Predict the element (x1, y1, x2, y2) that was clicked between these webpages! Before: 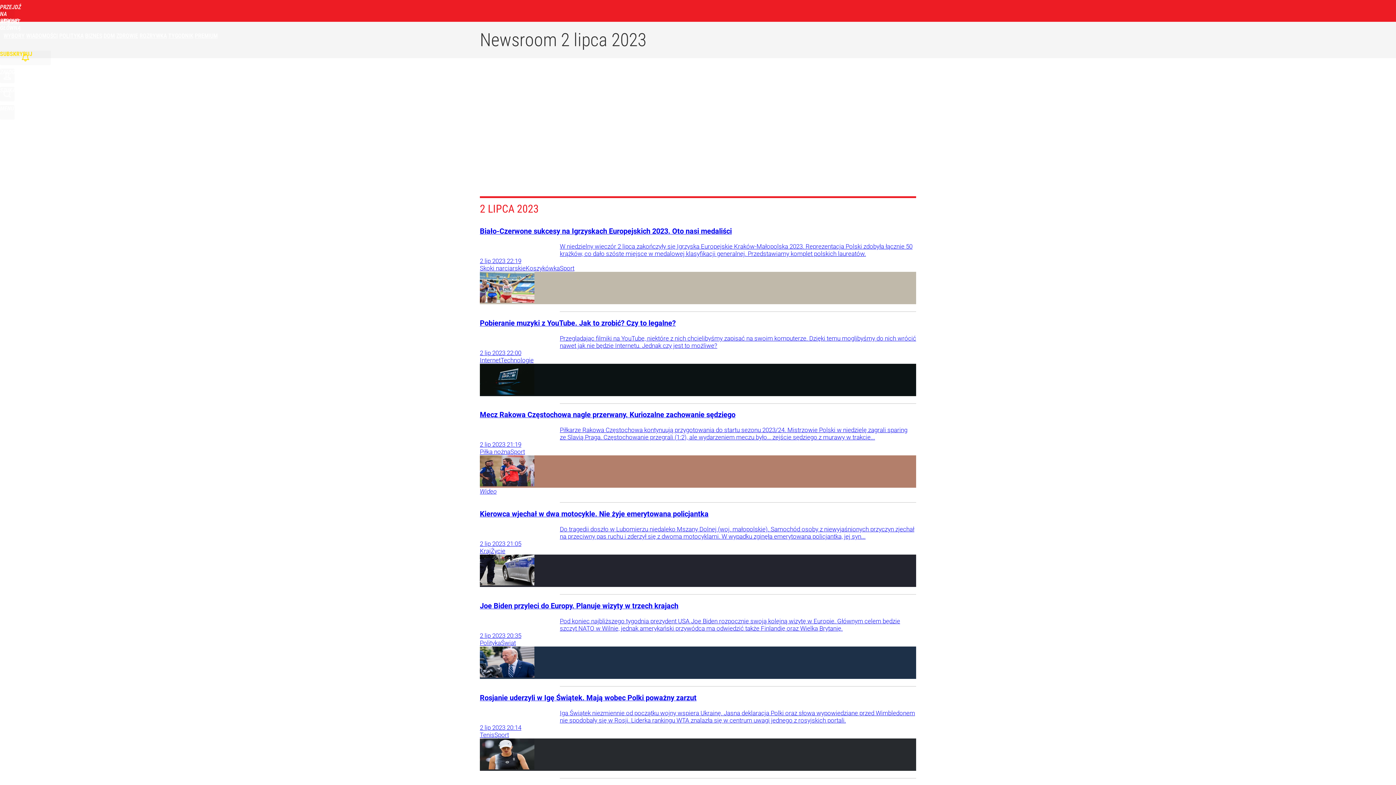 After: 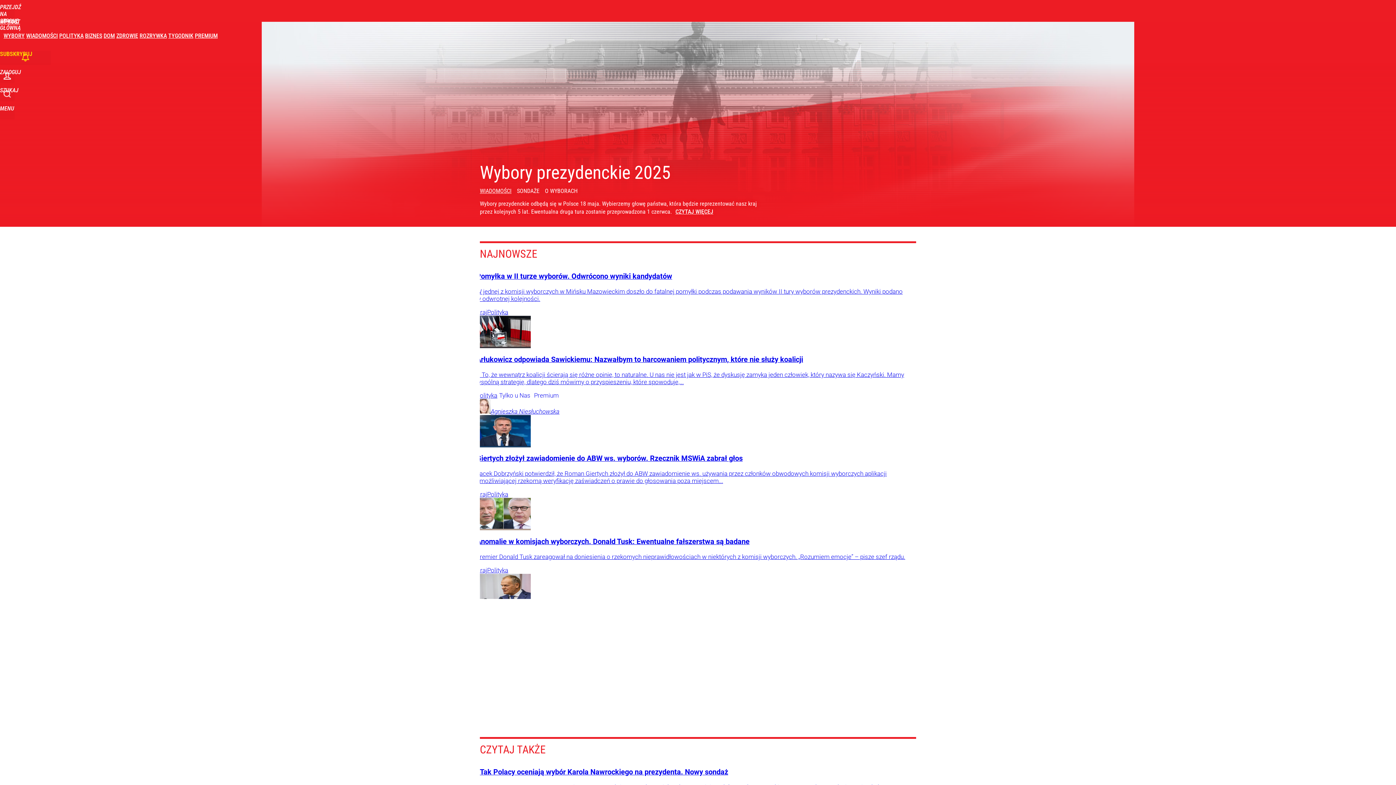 Action: bbox: (3, 32, 24, 39) label: WYBORY